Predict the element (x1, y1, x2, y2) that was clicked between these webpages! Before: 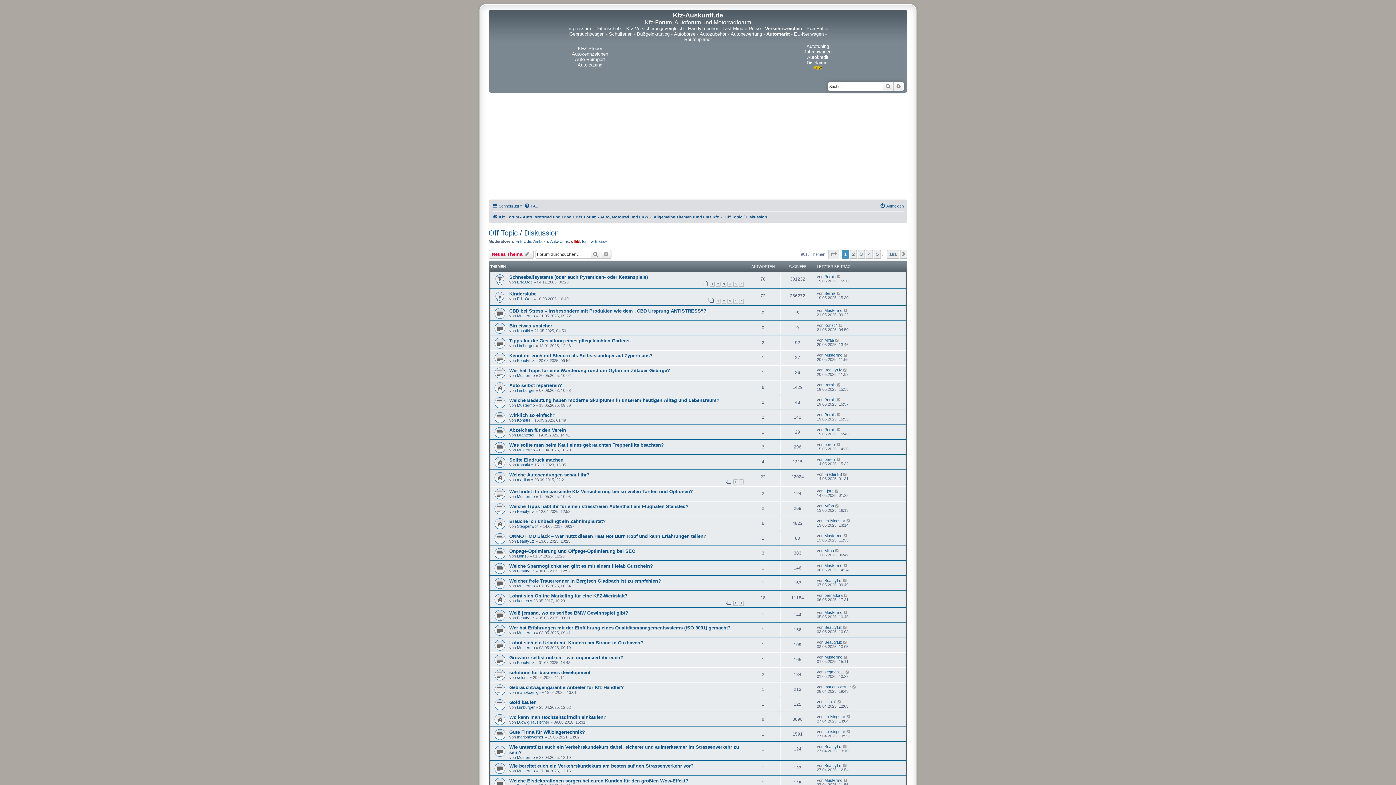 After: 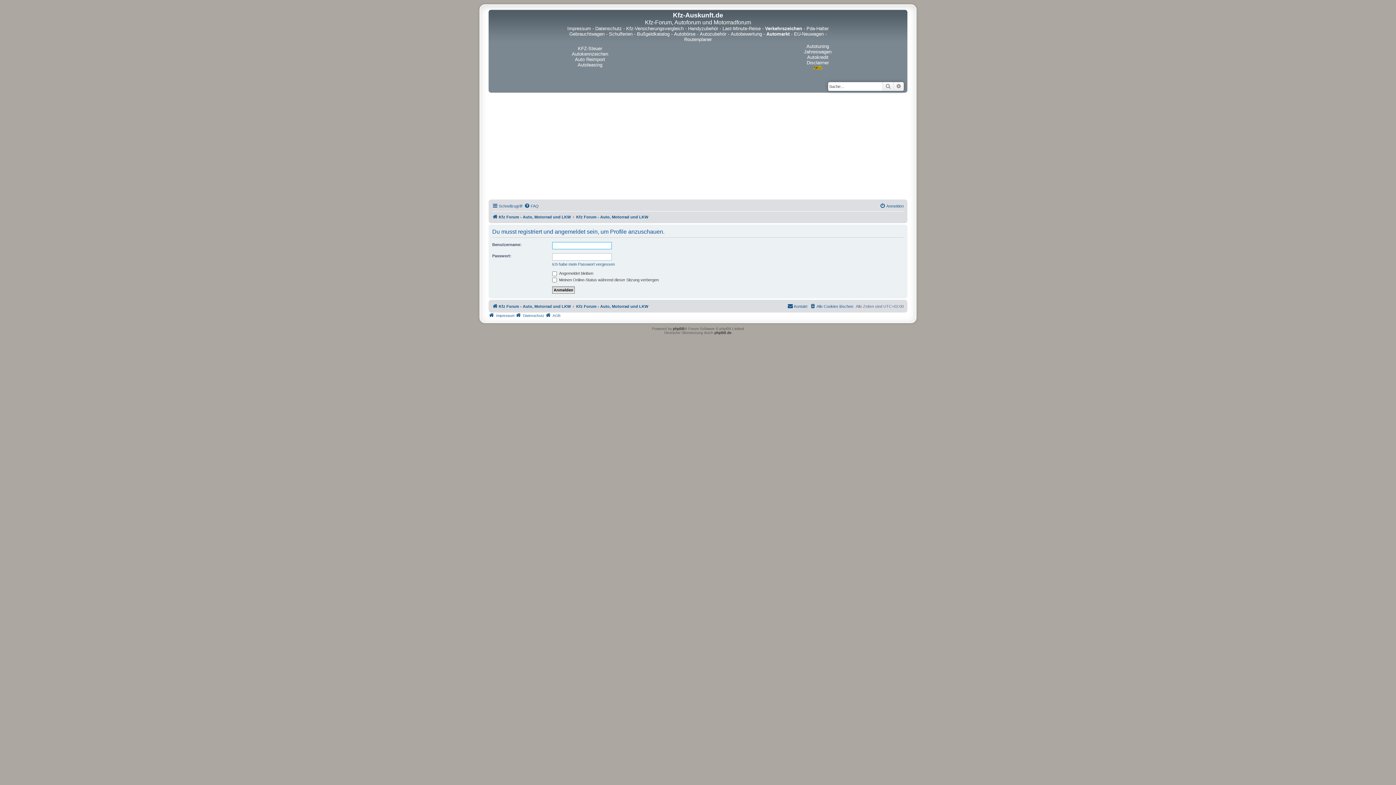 Action: label: Mifaa bbox: (824, 548, 834, 553)